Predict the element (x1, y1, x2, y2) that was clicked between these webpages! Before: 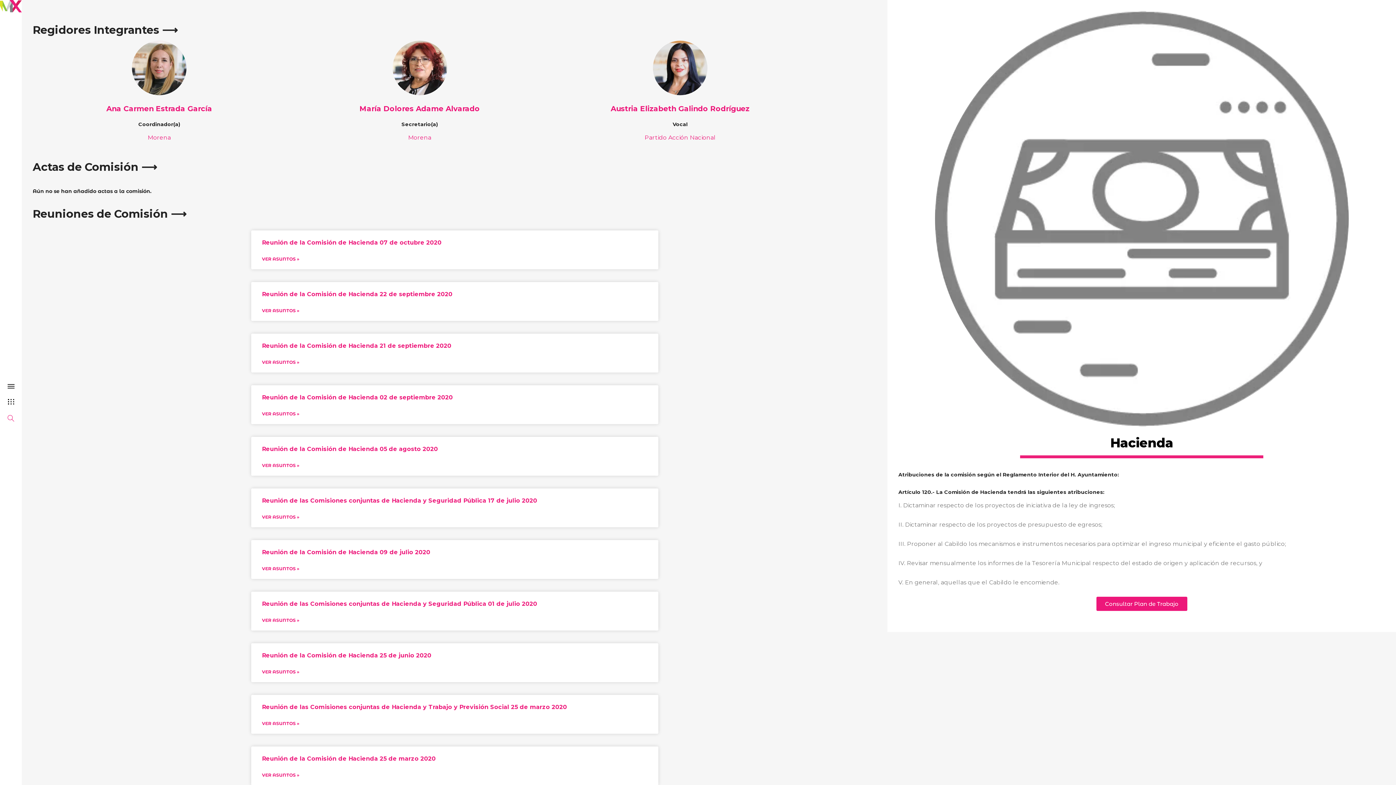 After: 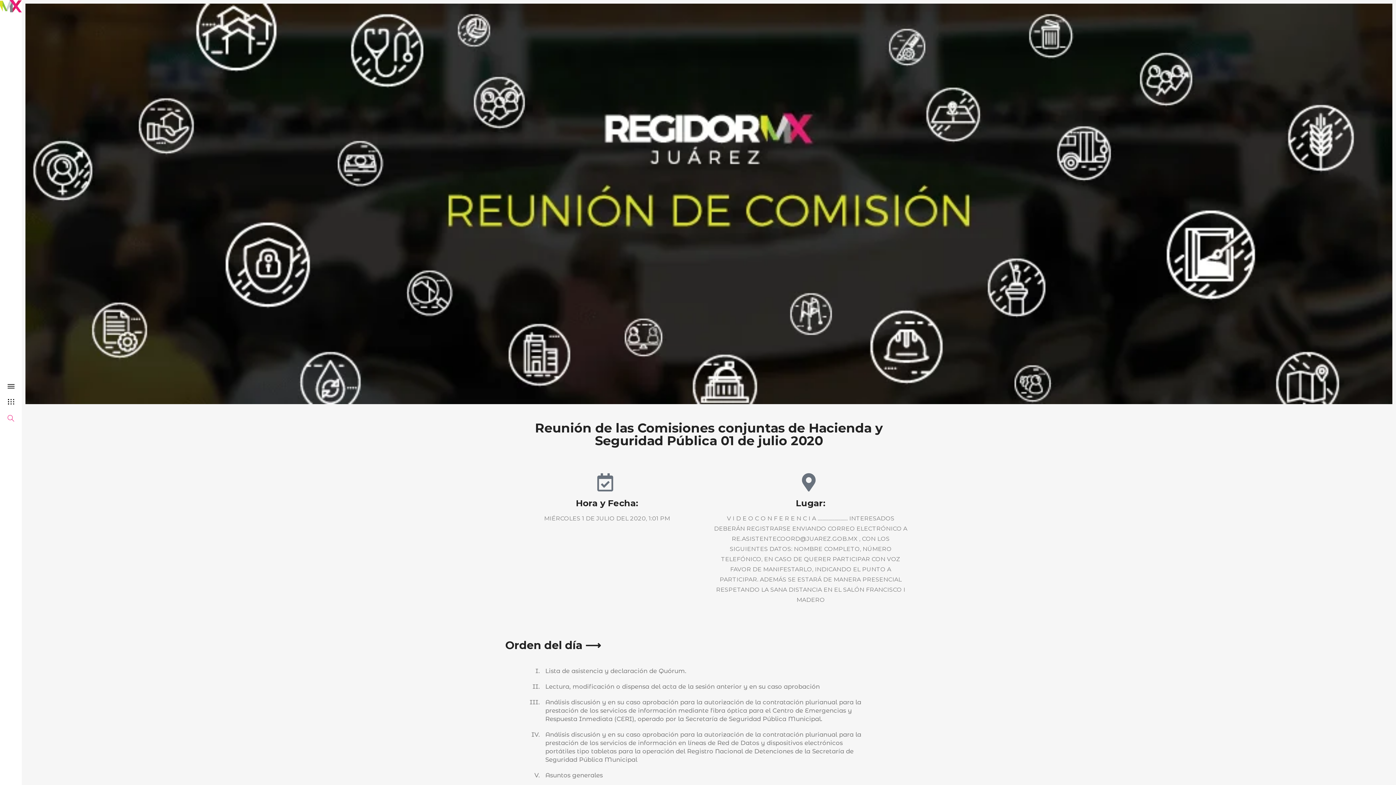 Action: bbox: (262, 600, 537, 607) label: Reunión de las Comisiones conjuntas de Hacienda y Seguridad Pública 01 de julio 2020